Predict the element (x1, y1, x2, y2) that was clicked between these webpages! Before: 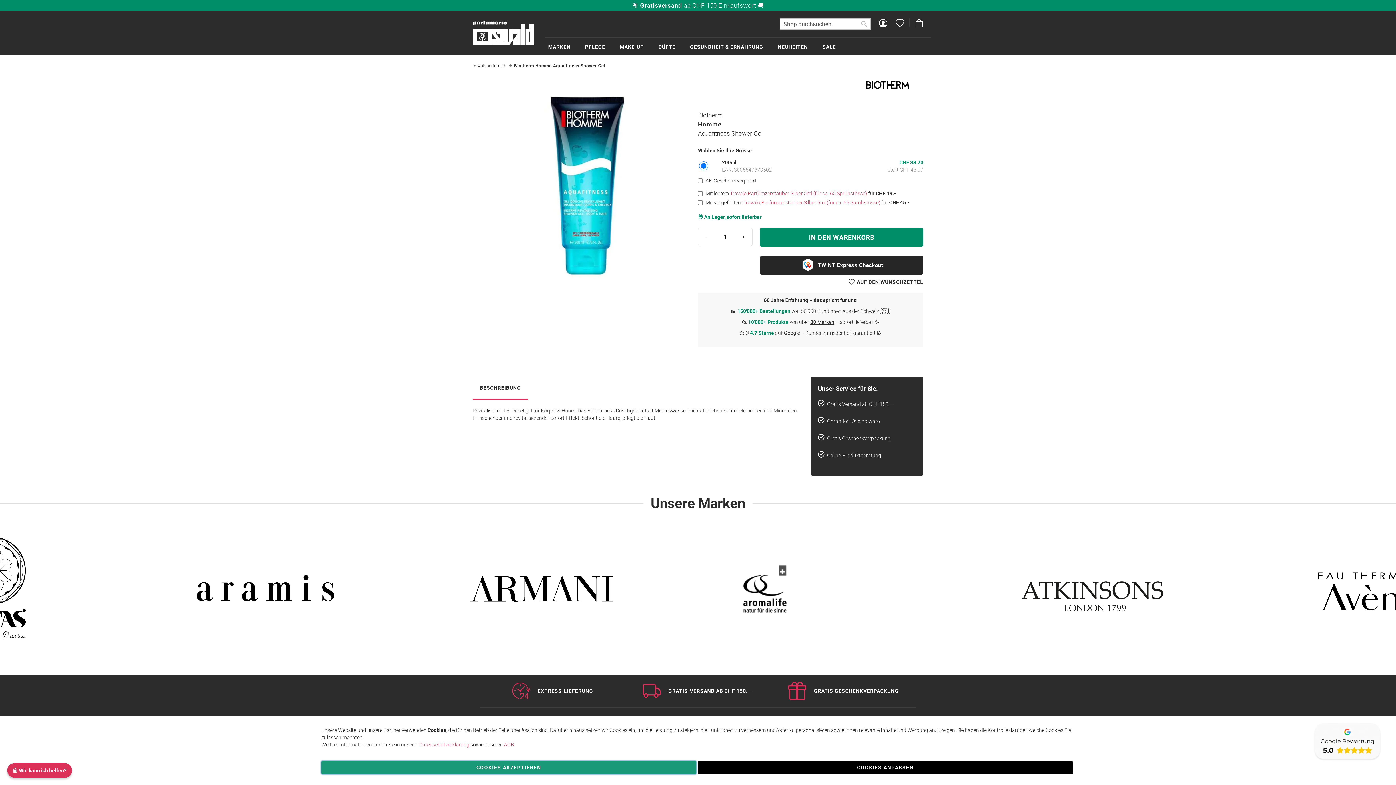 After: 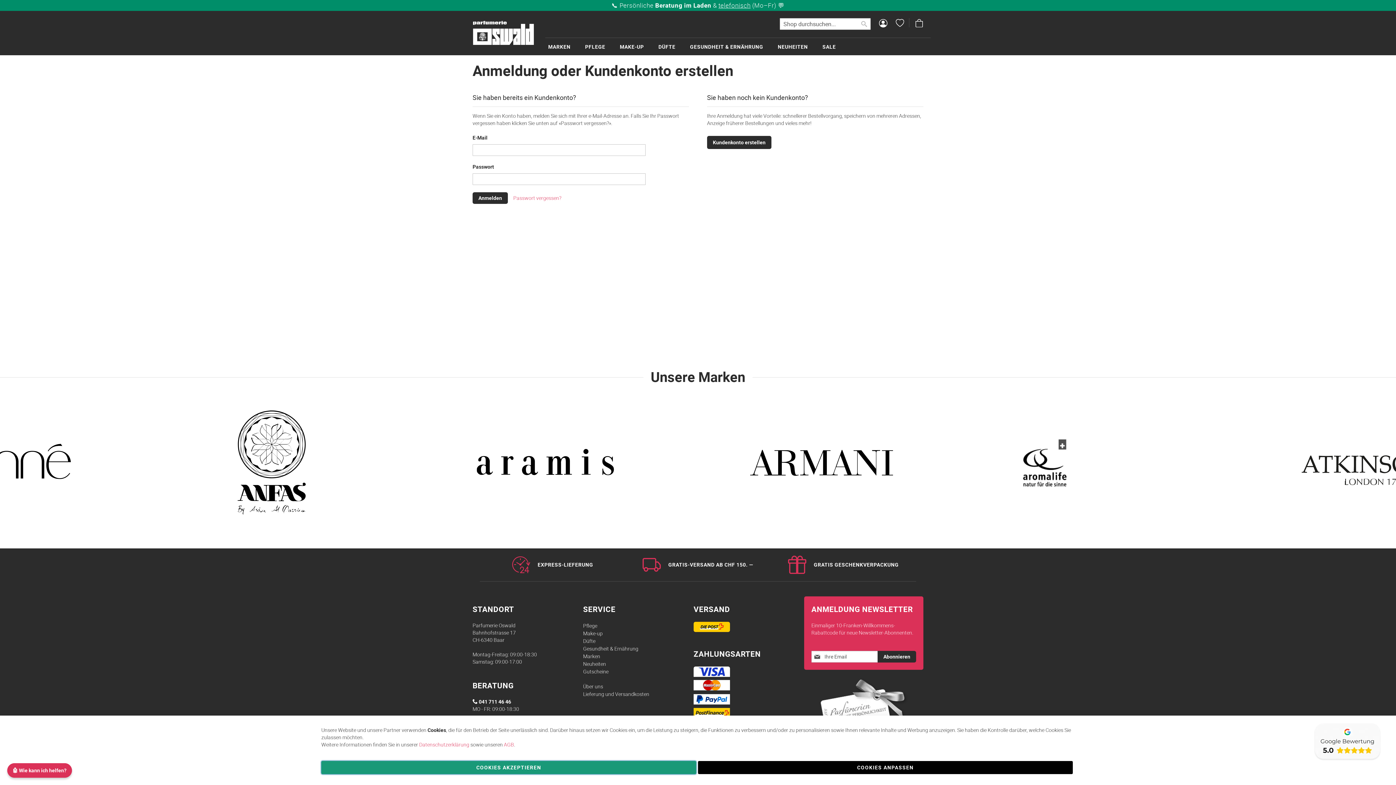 Action: bbox: (879, 18, 887, 29)